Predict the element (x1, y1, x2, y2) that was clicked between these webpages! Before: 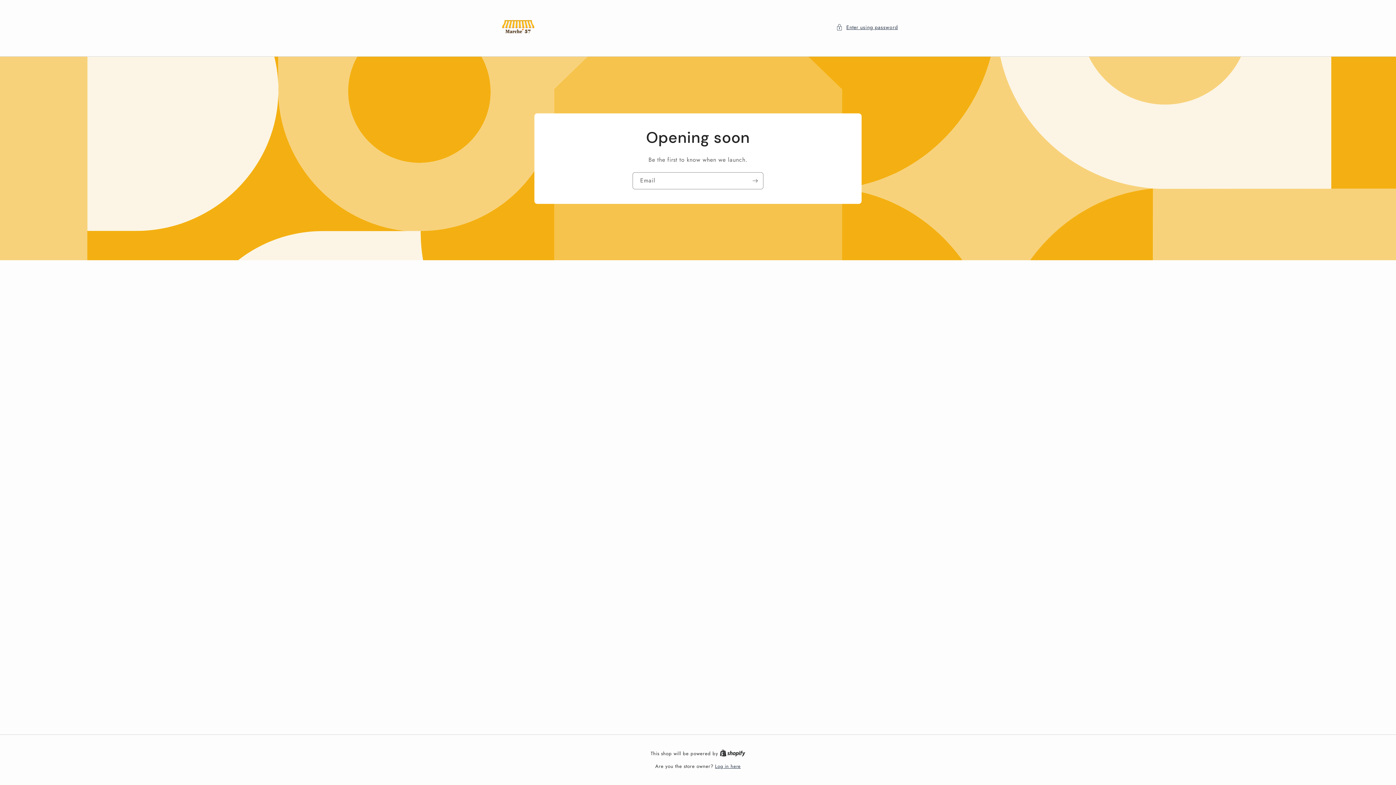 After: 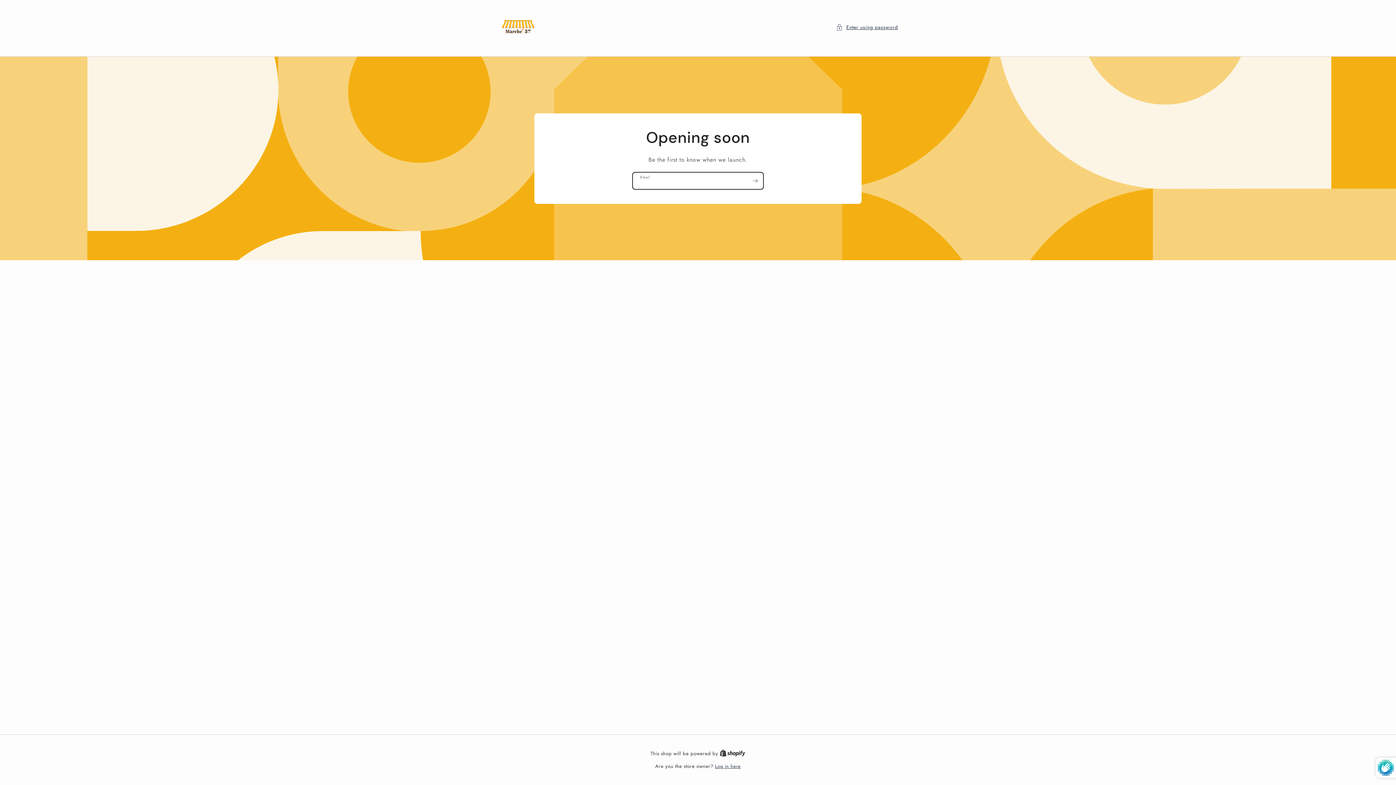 Action: label: Subscribe bbox: (747, 172, 763, 189)